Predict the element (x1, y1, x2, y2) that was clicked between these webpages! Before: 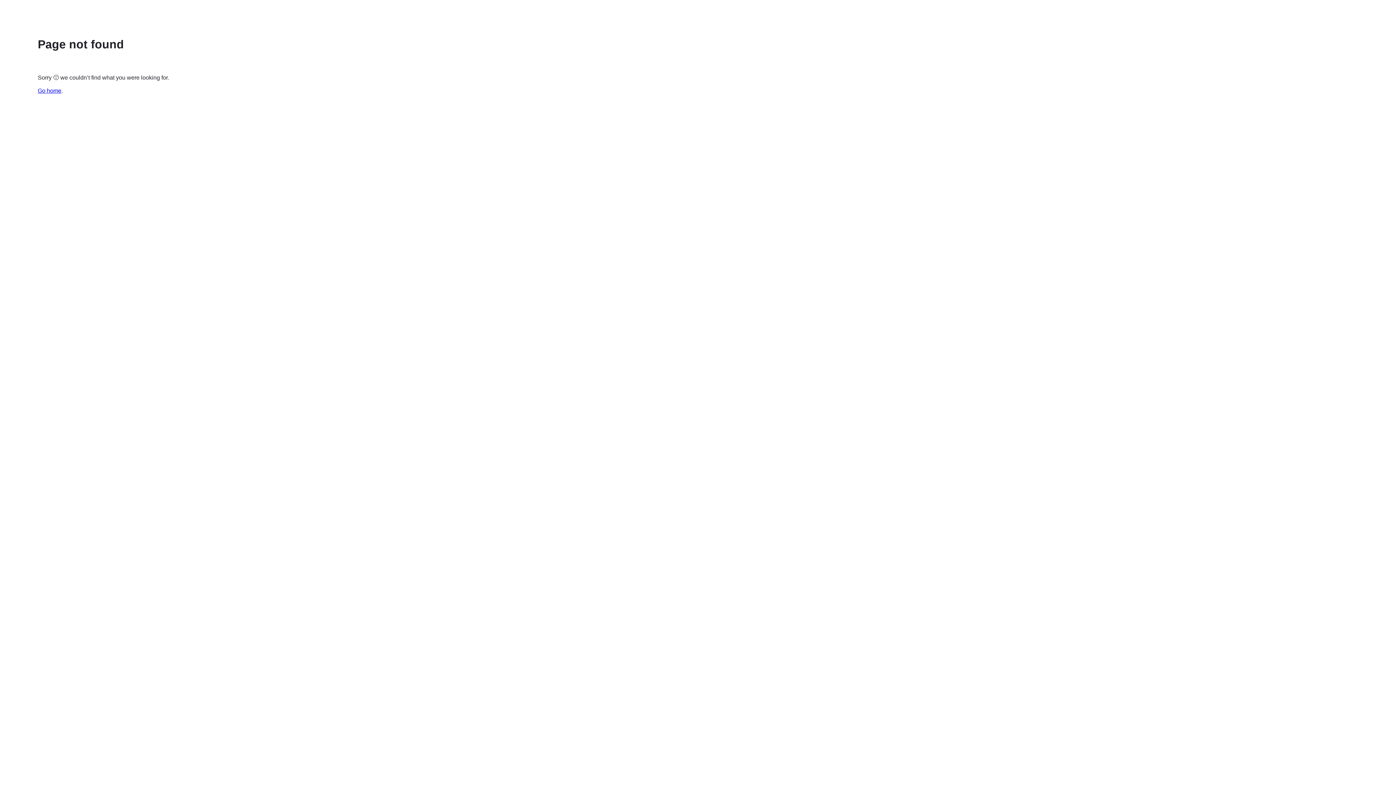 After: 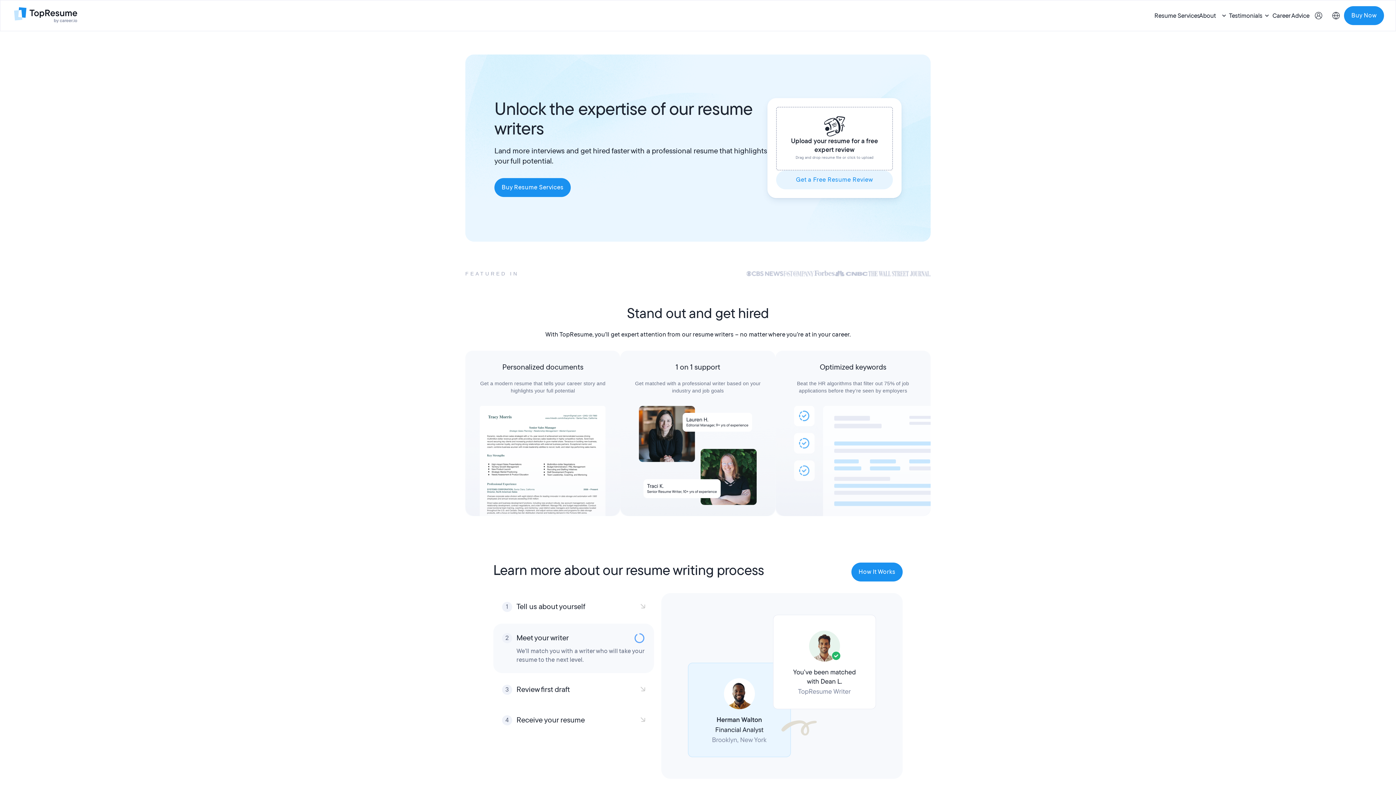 Action: bbox: (37, 87, 61, 93) label: Go home